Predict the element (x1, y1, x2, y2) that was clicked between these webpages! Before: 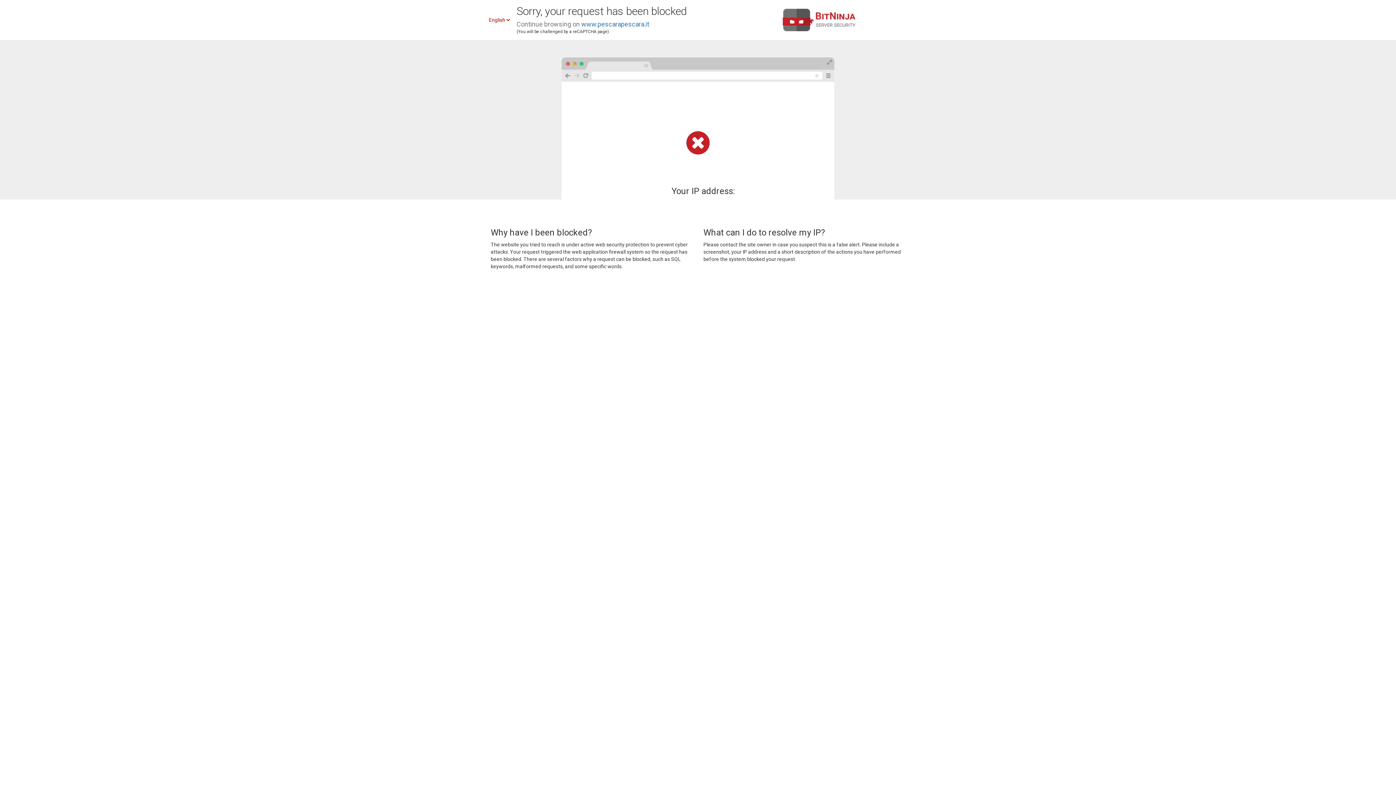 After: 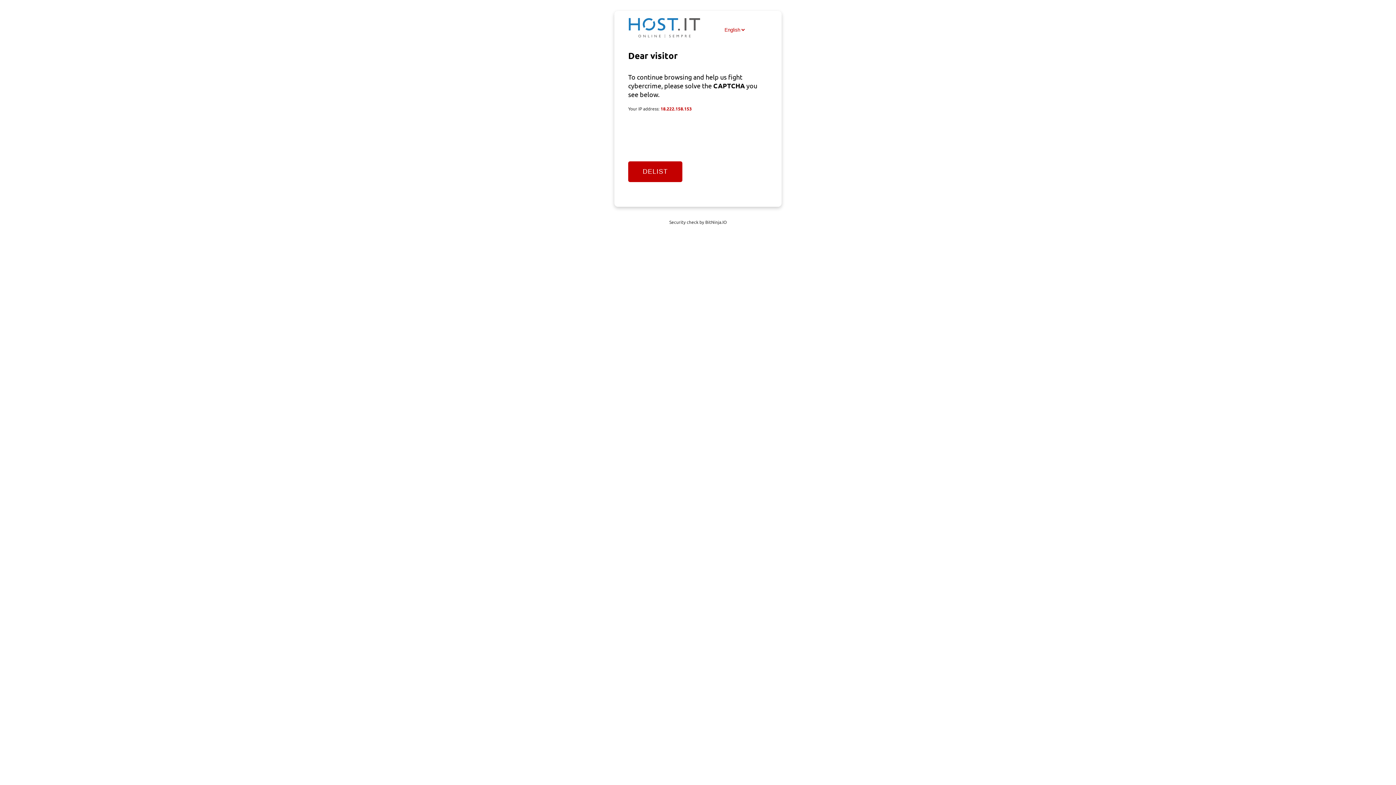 Action: bbox: (581, 20, 649, 28) label: www.pescarapescara.it